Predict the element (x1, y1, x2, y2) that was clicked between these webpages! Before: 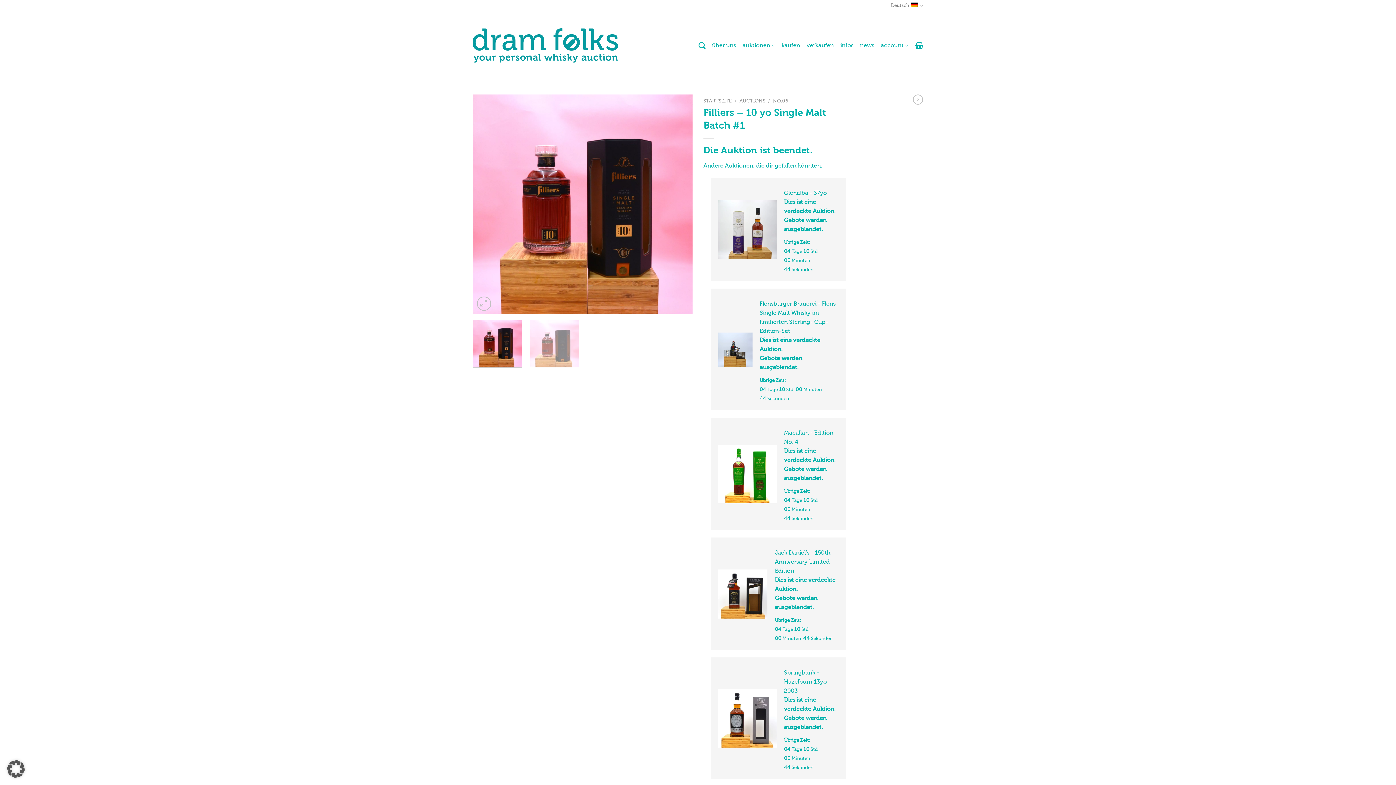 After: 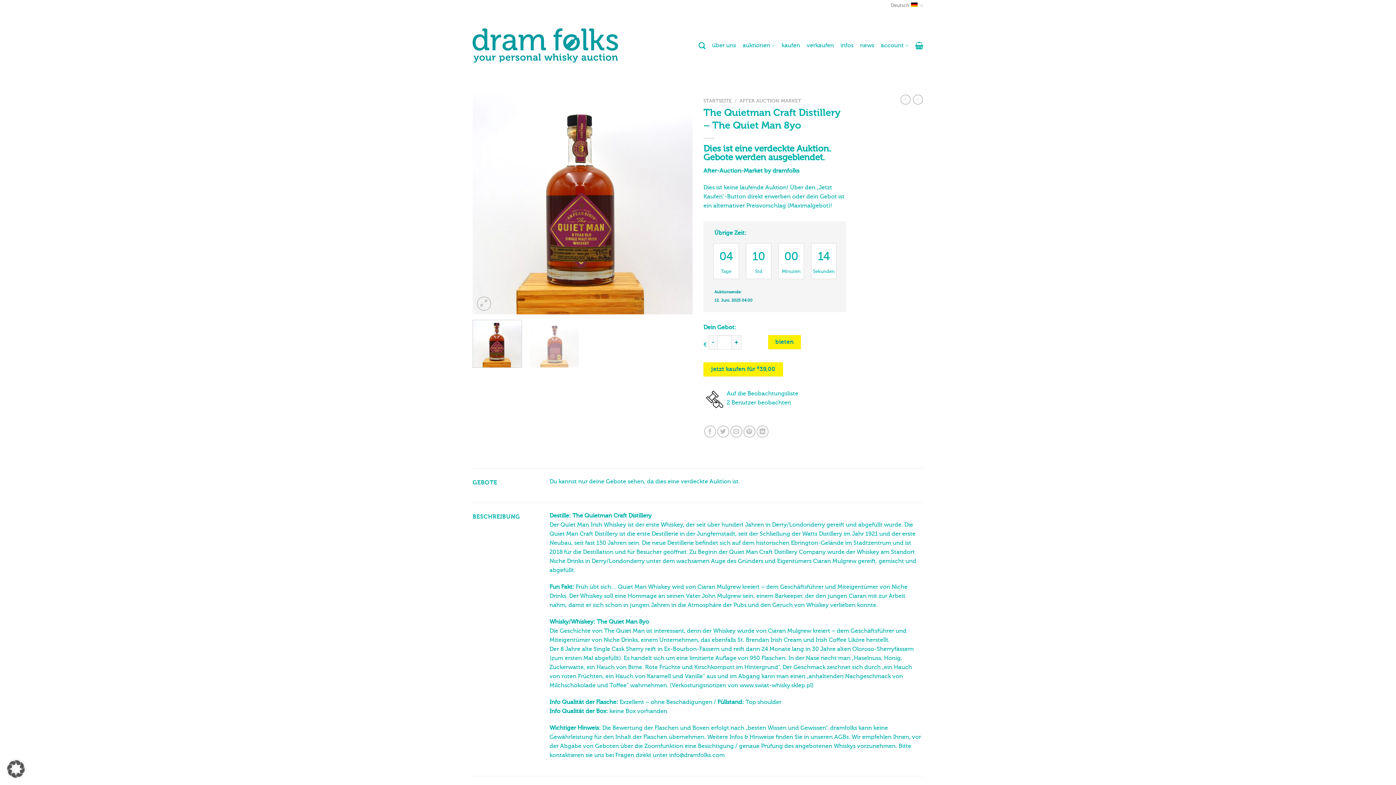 Action: bbox: (776, 763, 828, 787) label: The Quietman Craft Distillery - The Quiet Man 8yo